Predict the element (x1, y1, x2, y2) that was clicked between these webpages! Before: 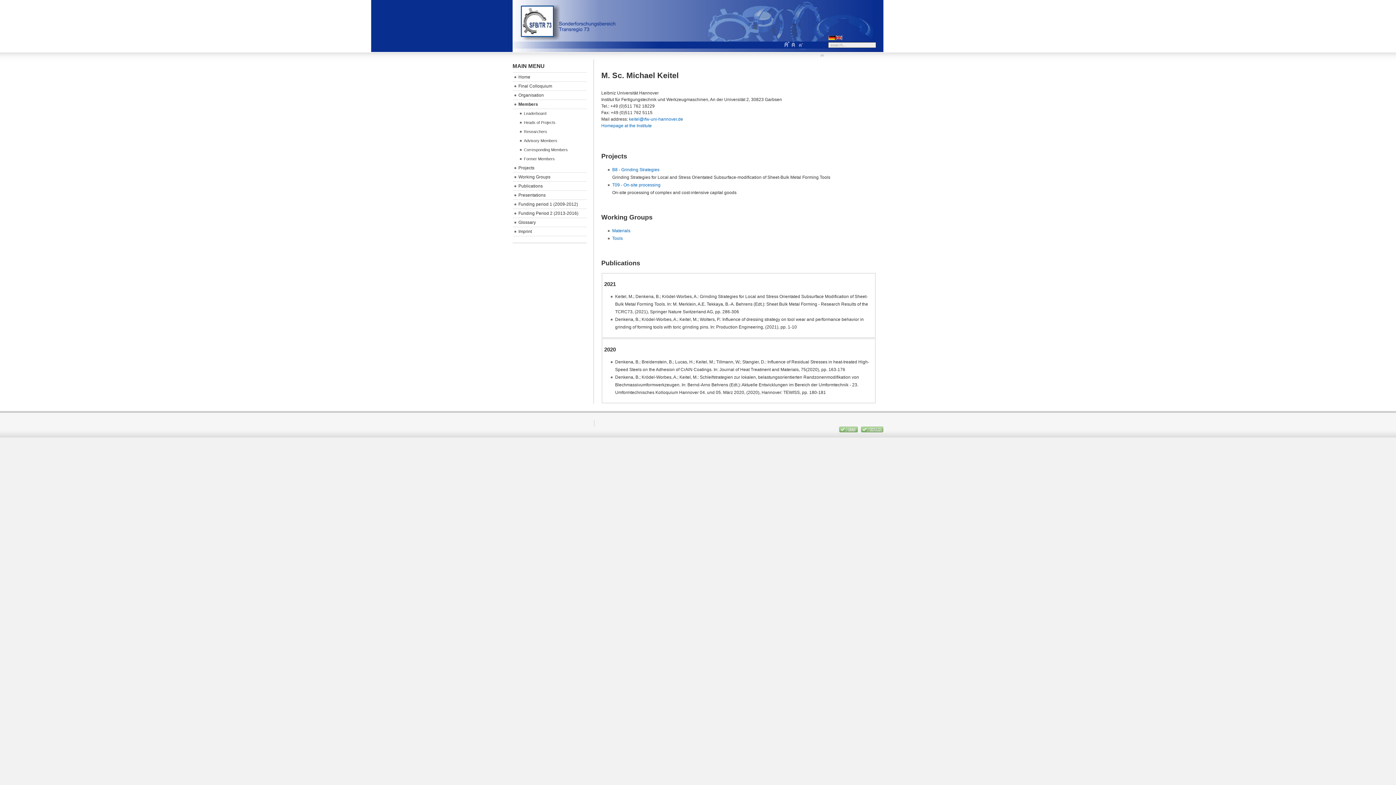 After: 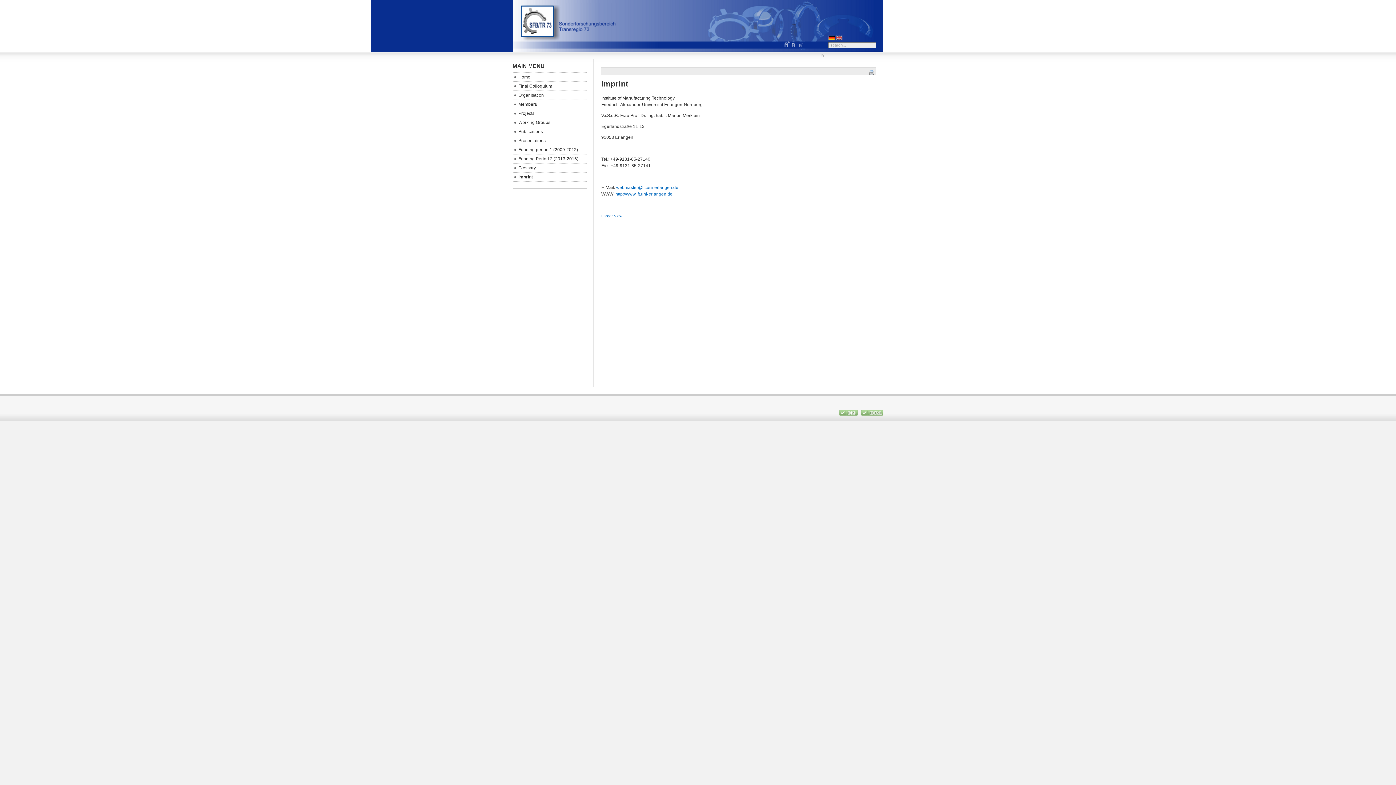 Action: label: Imprint bbox: (512, 227, 586, 236)